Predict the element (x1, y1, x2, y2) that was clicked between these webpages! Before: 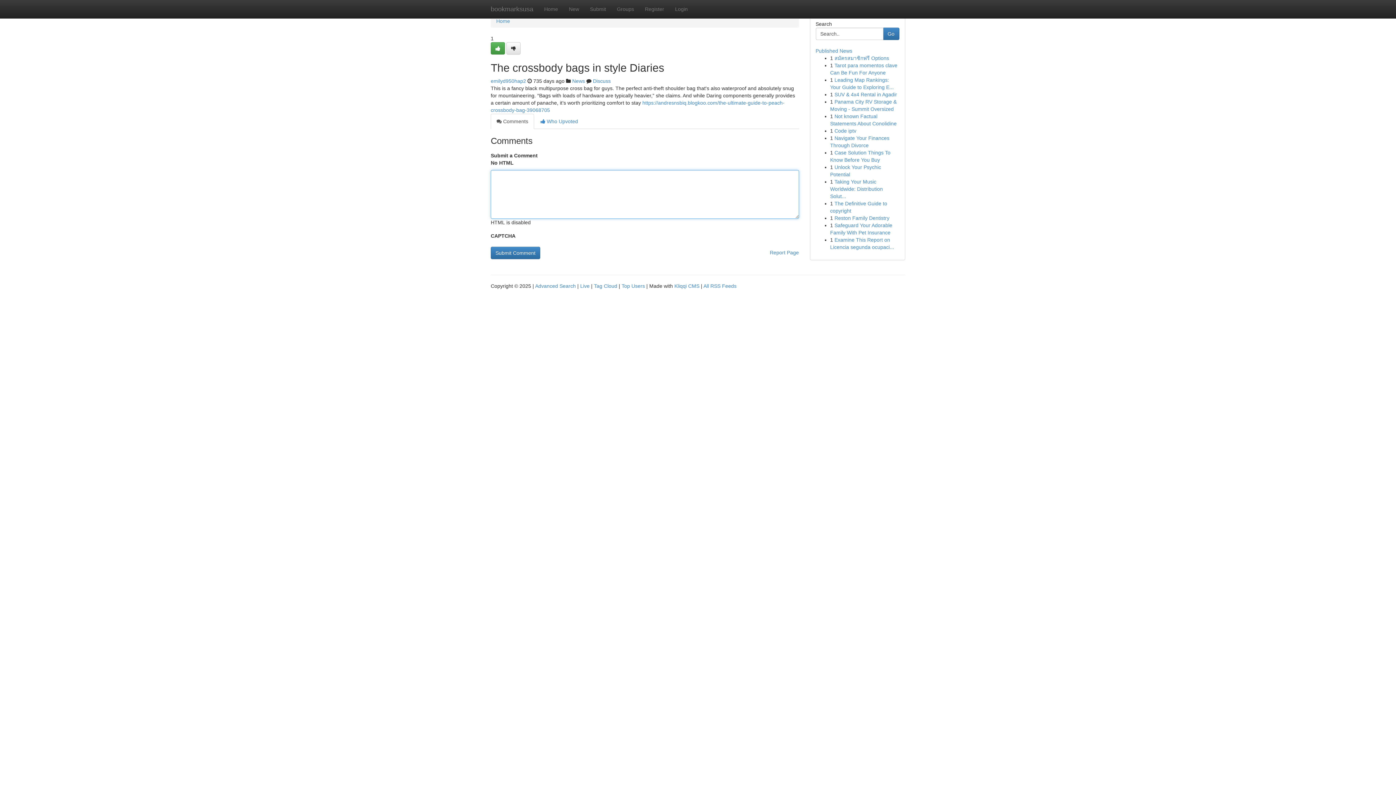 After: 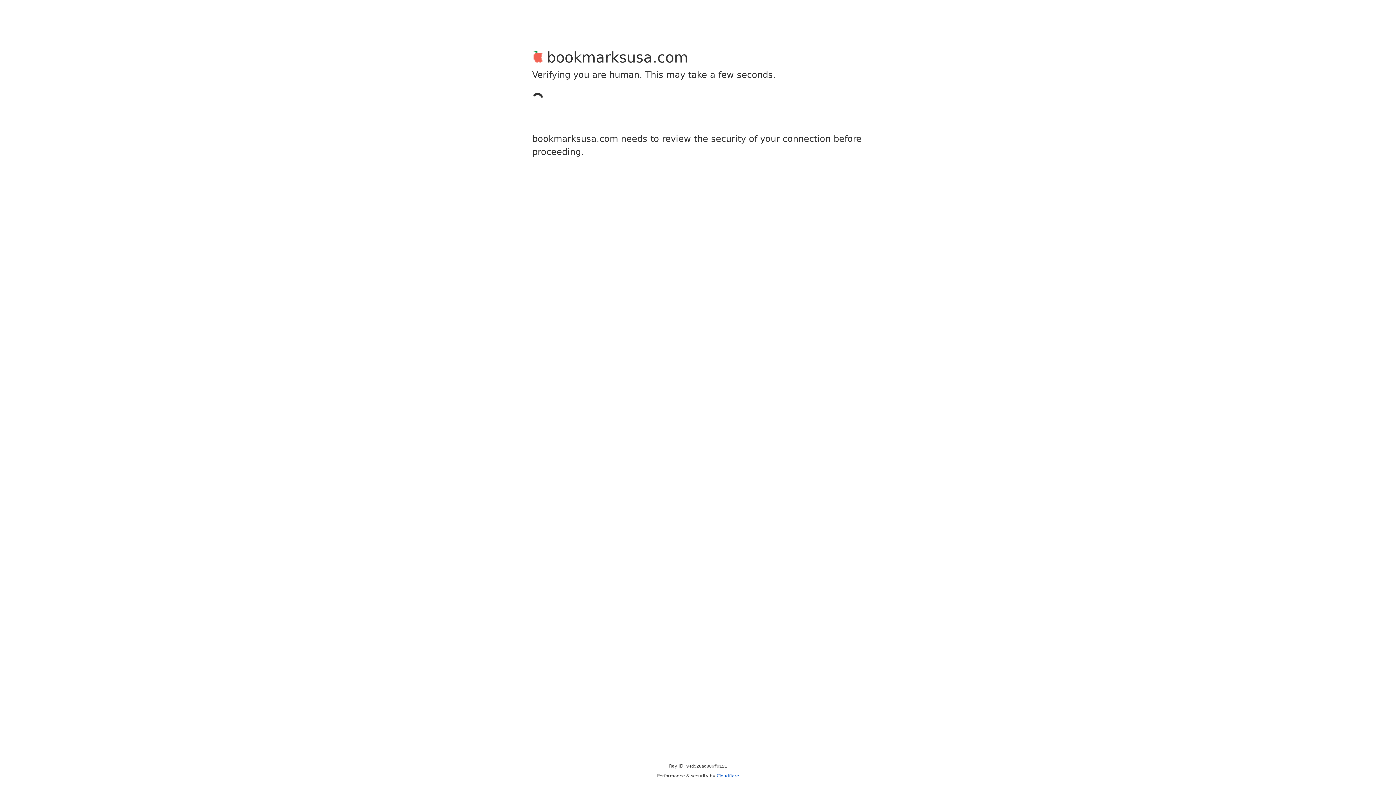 Action: bbox: (584, 0, 611, 18) label: Submit